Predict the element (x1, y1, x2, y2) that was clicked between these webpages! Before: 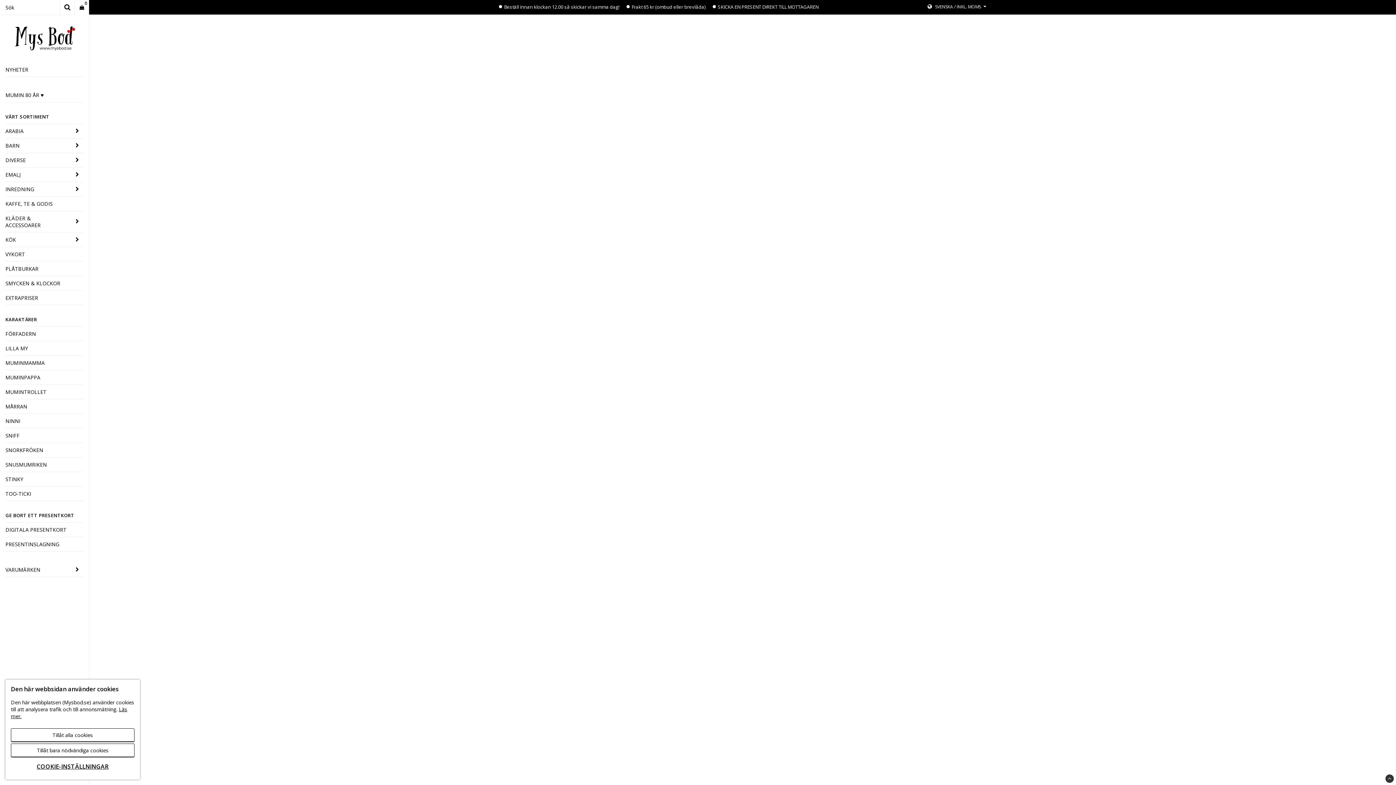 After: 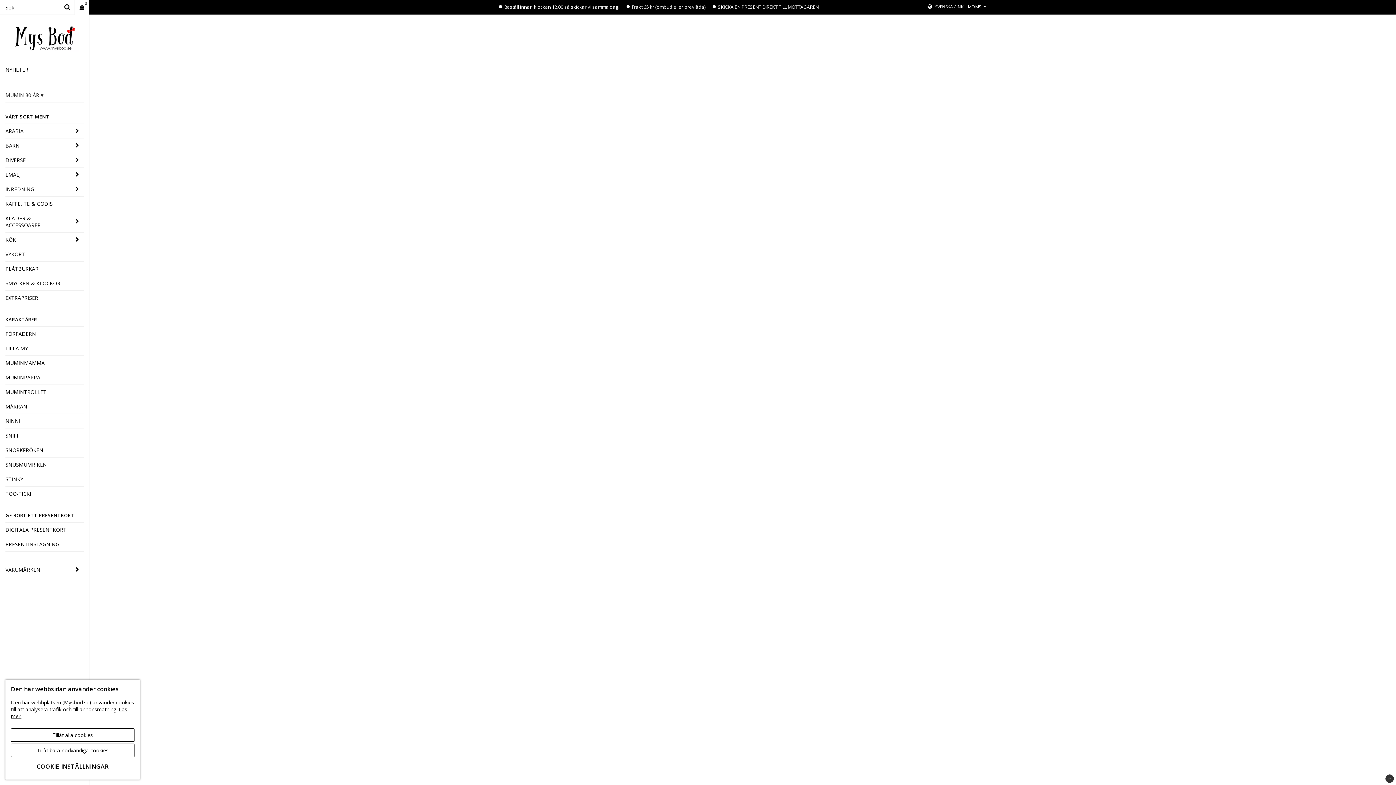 Action: label: MUMIN 80 ÅR ♥︎ bbox: (5, 87, 83, 102)